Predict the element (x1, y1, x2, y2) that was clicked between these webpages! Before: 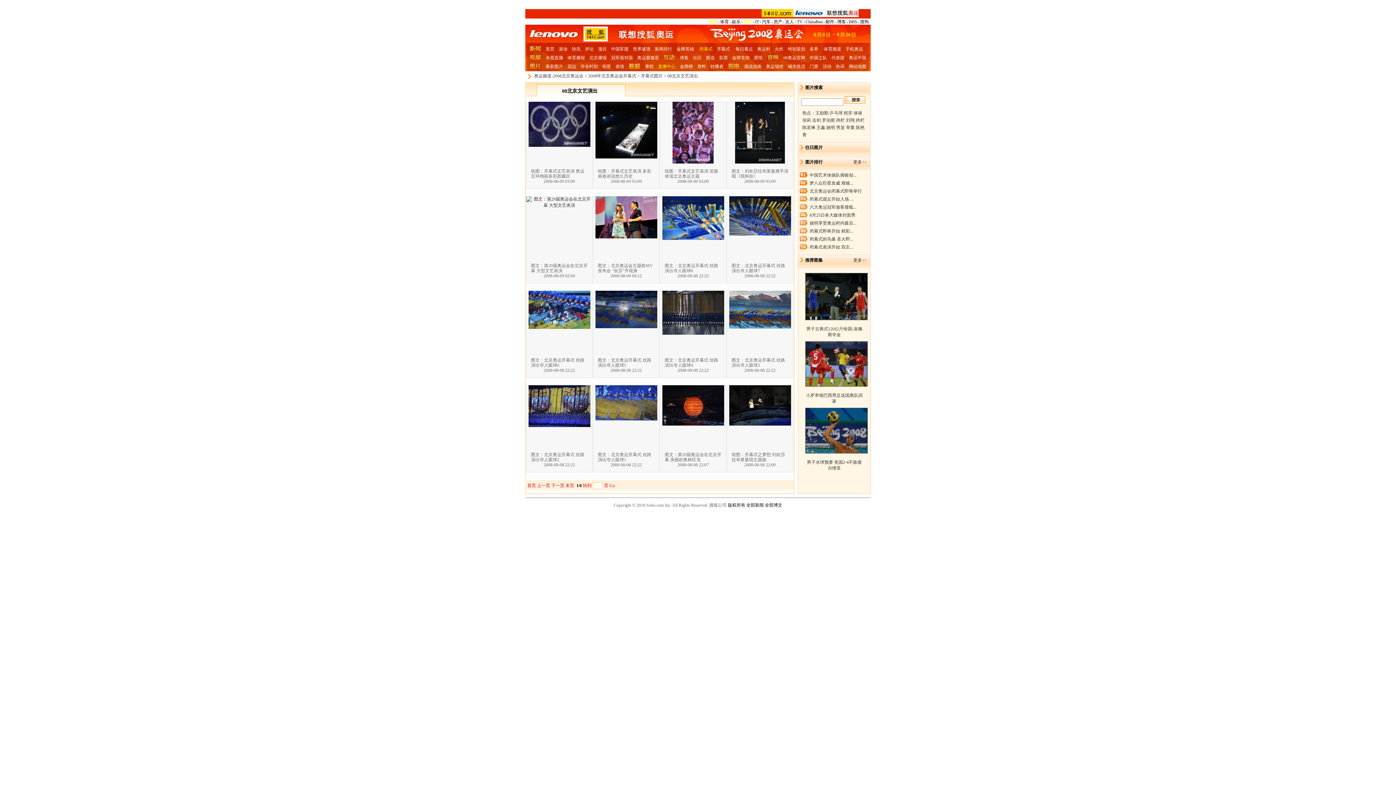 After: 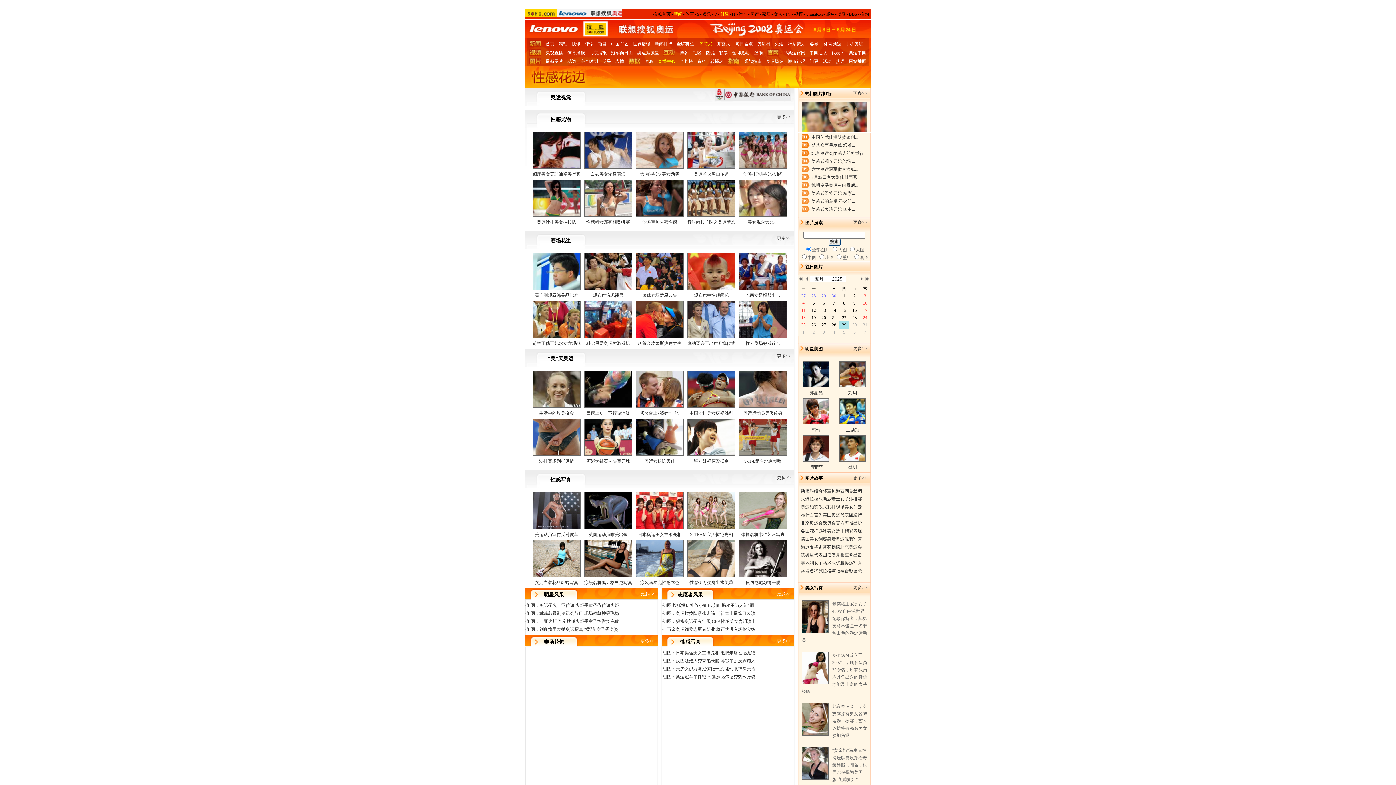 Action: bbox: (567, 64, 576, 69) label: 花边